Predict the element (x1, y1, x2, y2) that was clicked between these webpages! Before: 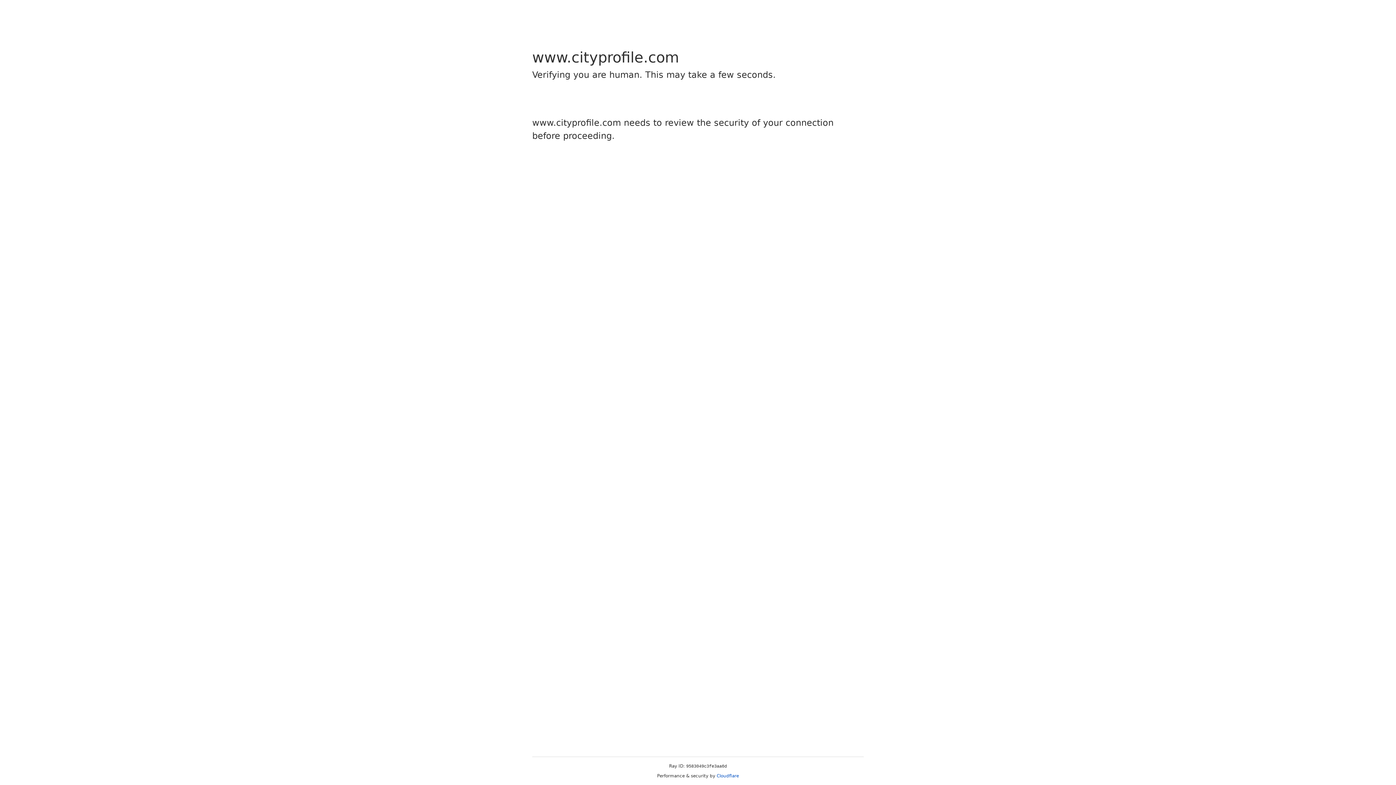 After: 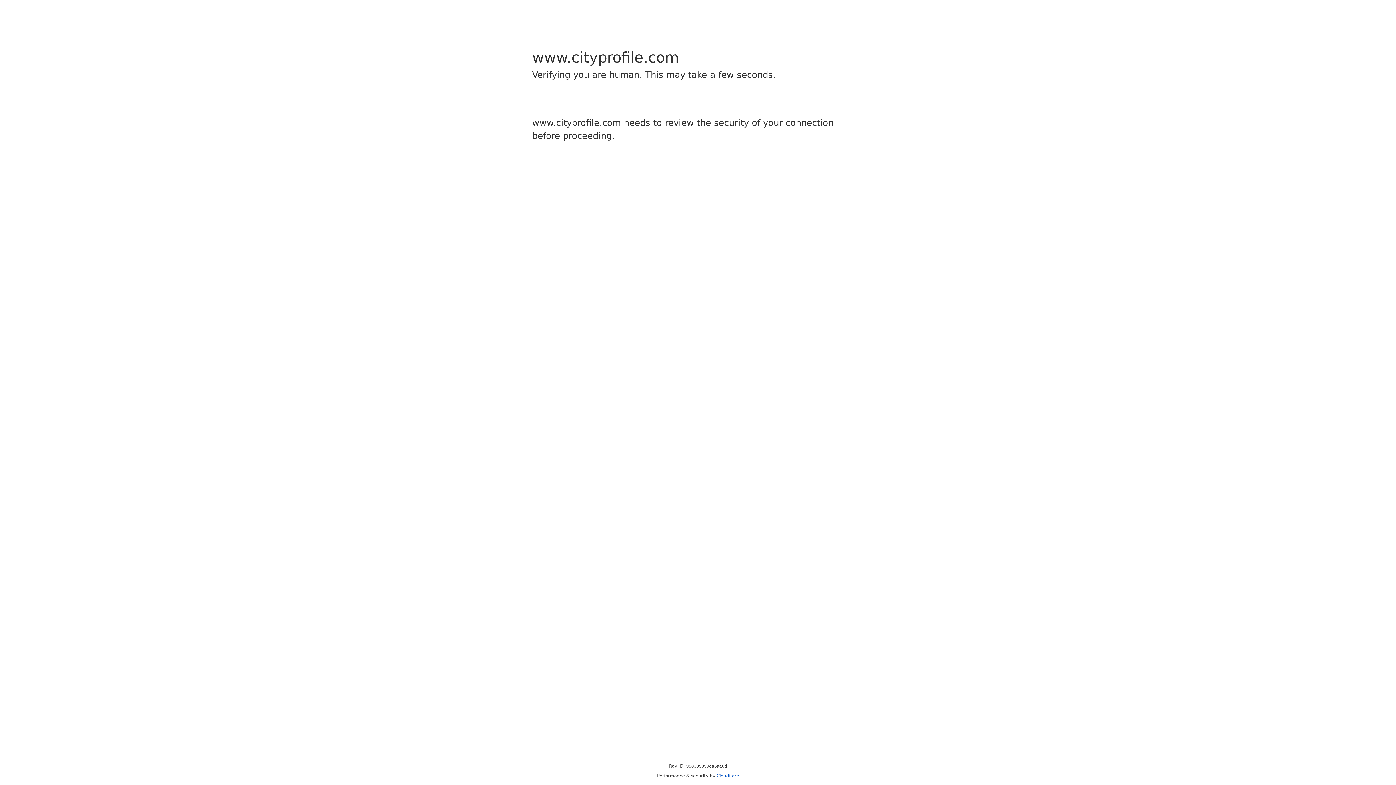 Action: bbox: (716, 773, 739, 778) label: Cloudflare